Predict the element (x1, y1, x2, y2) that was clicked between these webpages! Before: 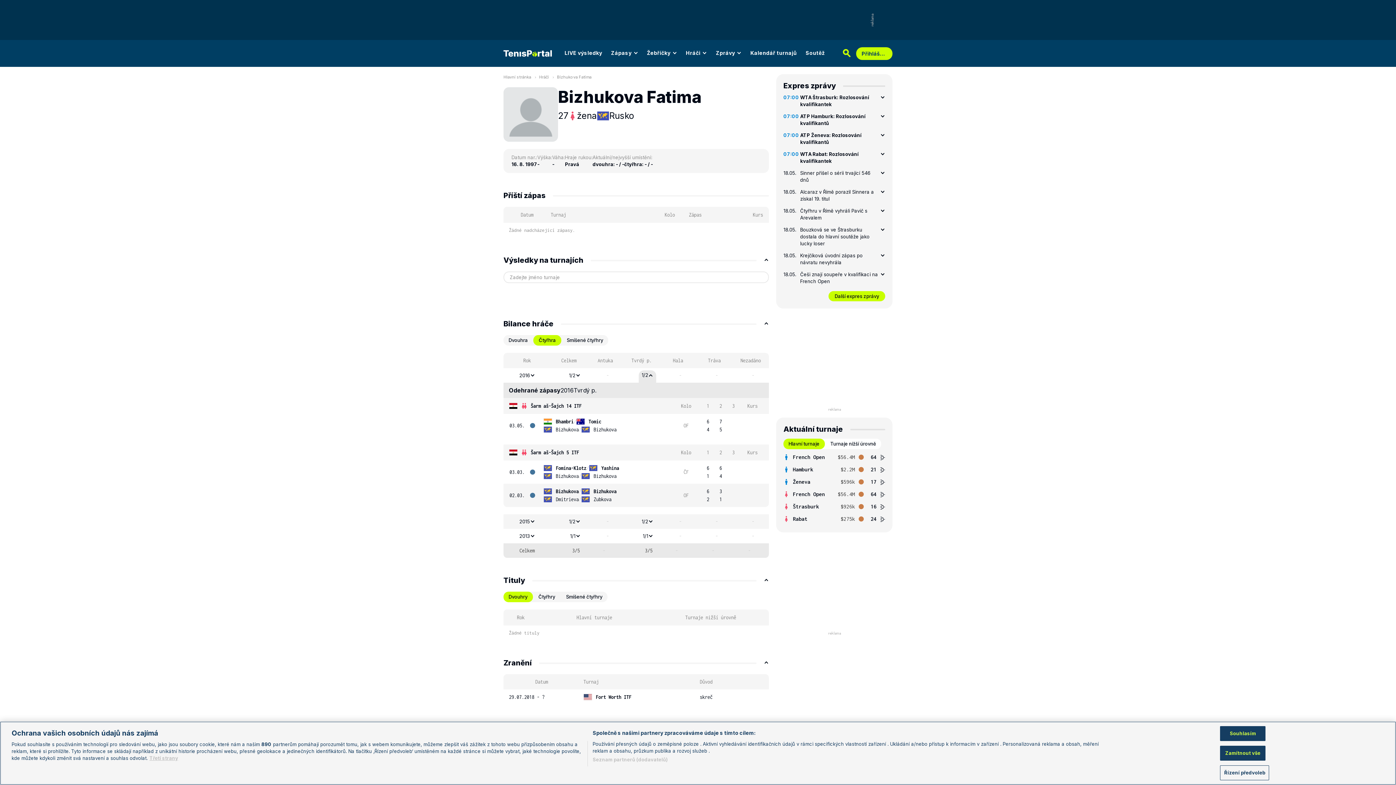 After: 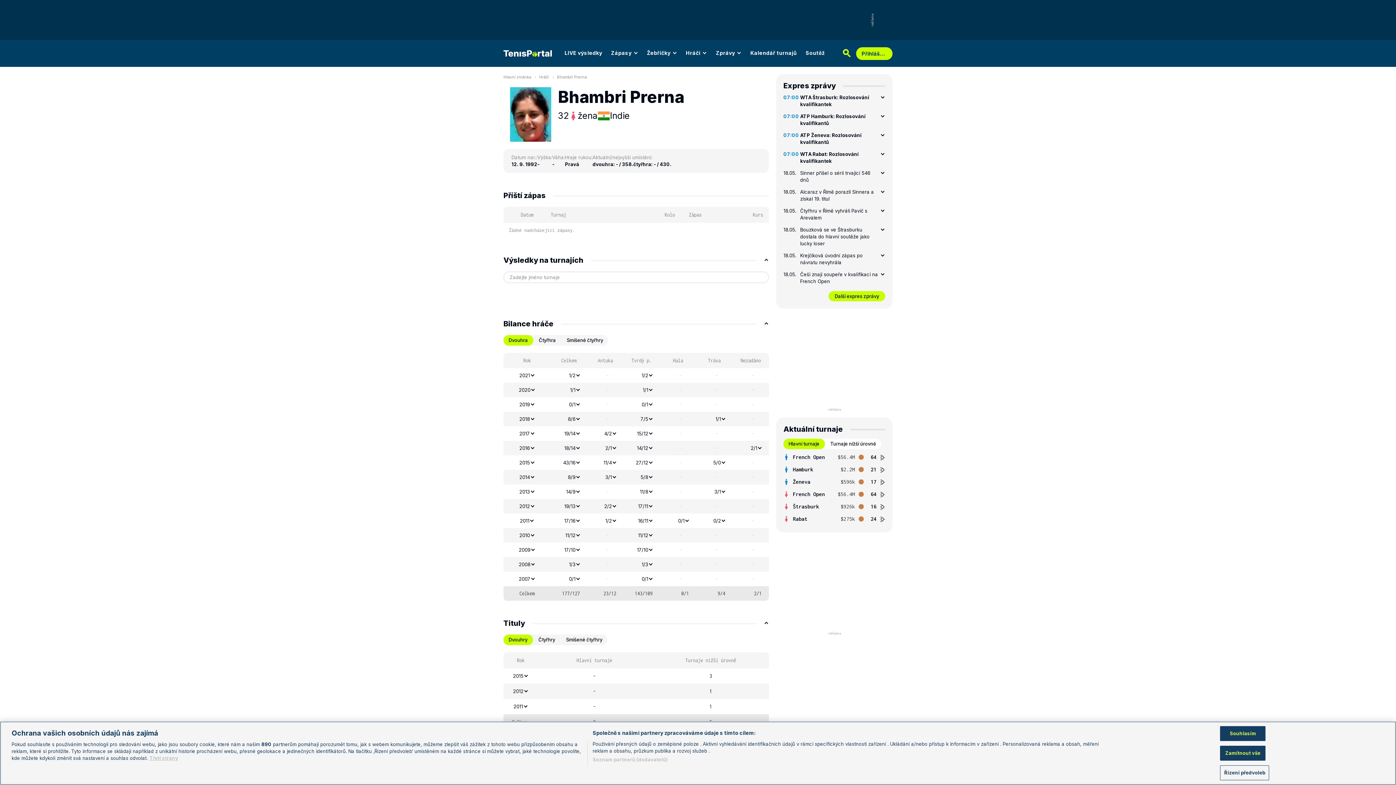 Action: bbox: (543, 417, 573, 425) label: Bhambri